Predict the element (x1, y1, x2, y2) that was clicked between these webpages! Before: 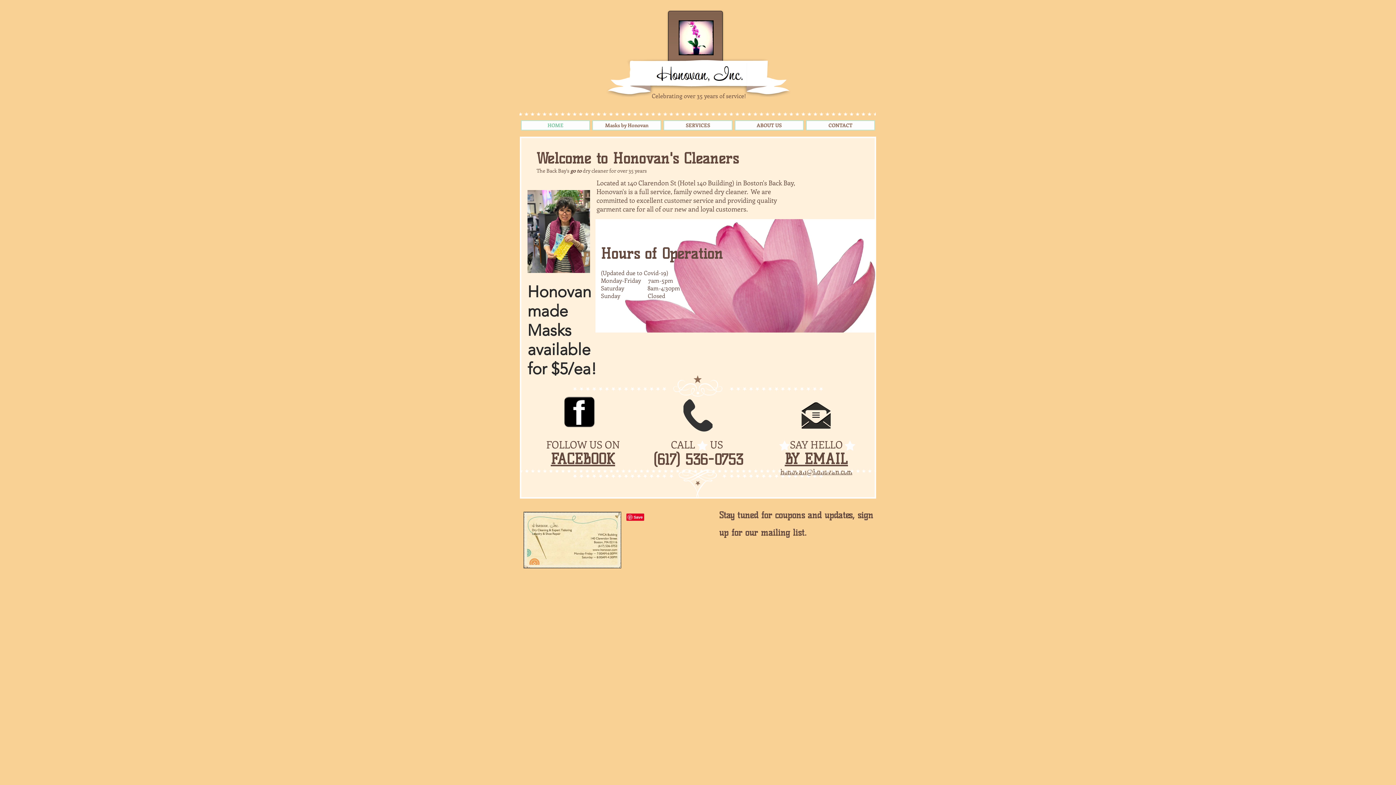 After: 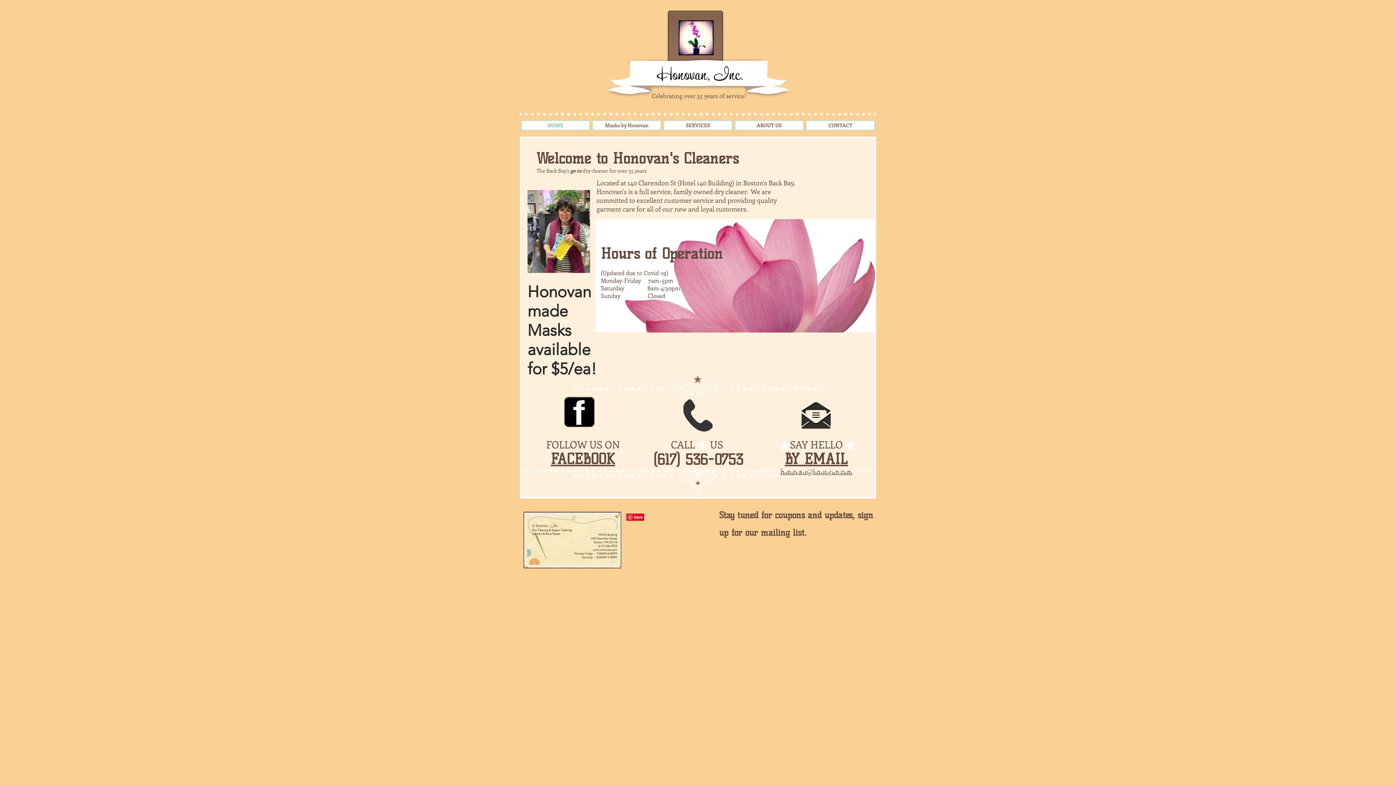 Action: bbox: (784, 450, 848, 468) label: BY EMAIL